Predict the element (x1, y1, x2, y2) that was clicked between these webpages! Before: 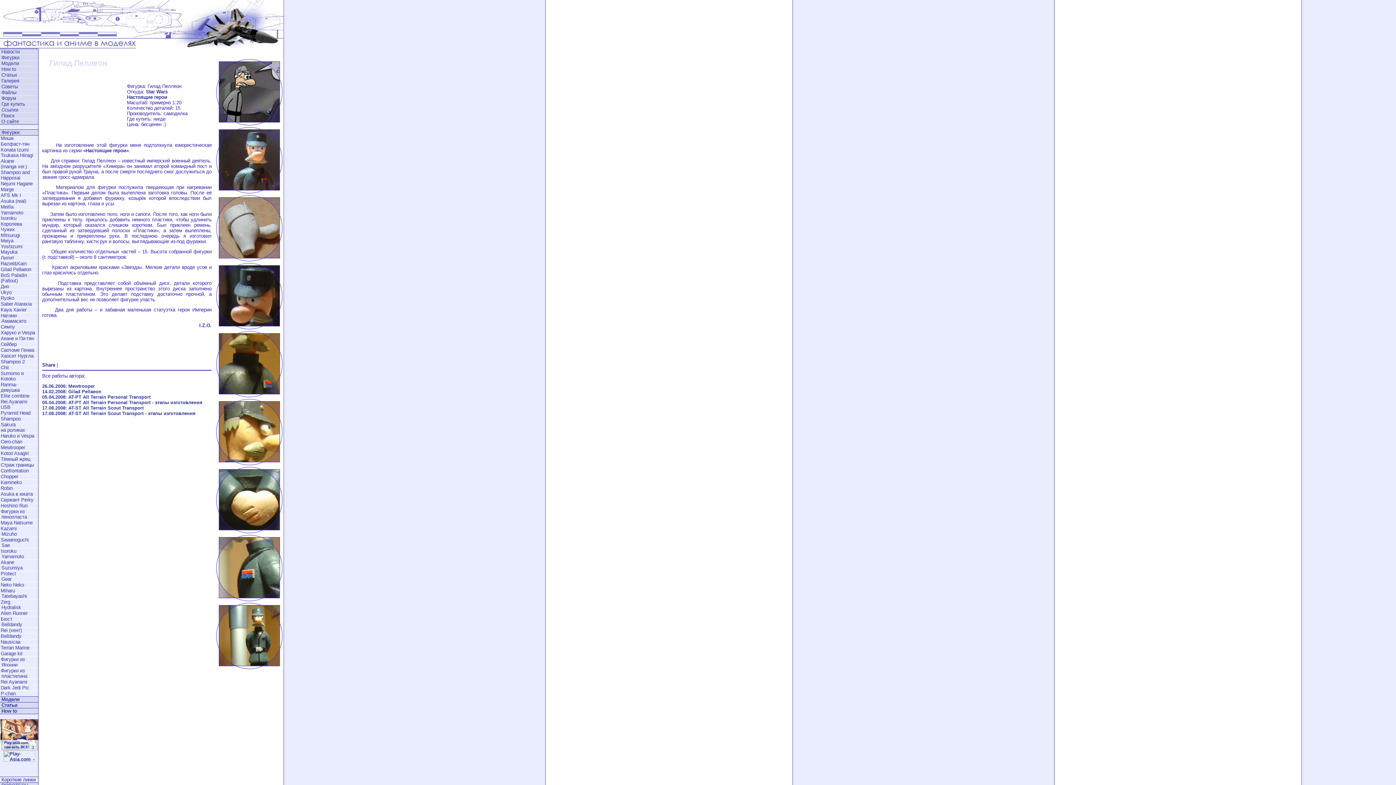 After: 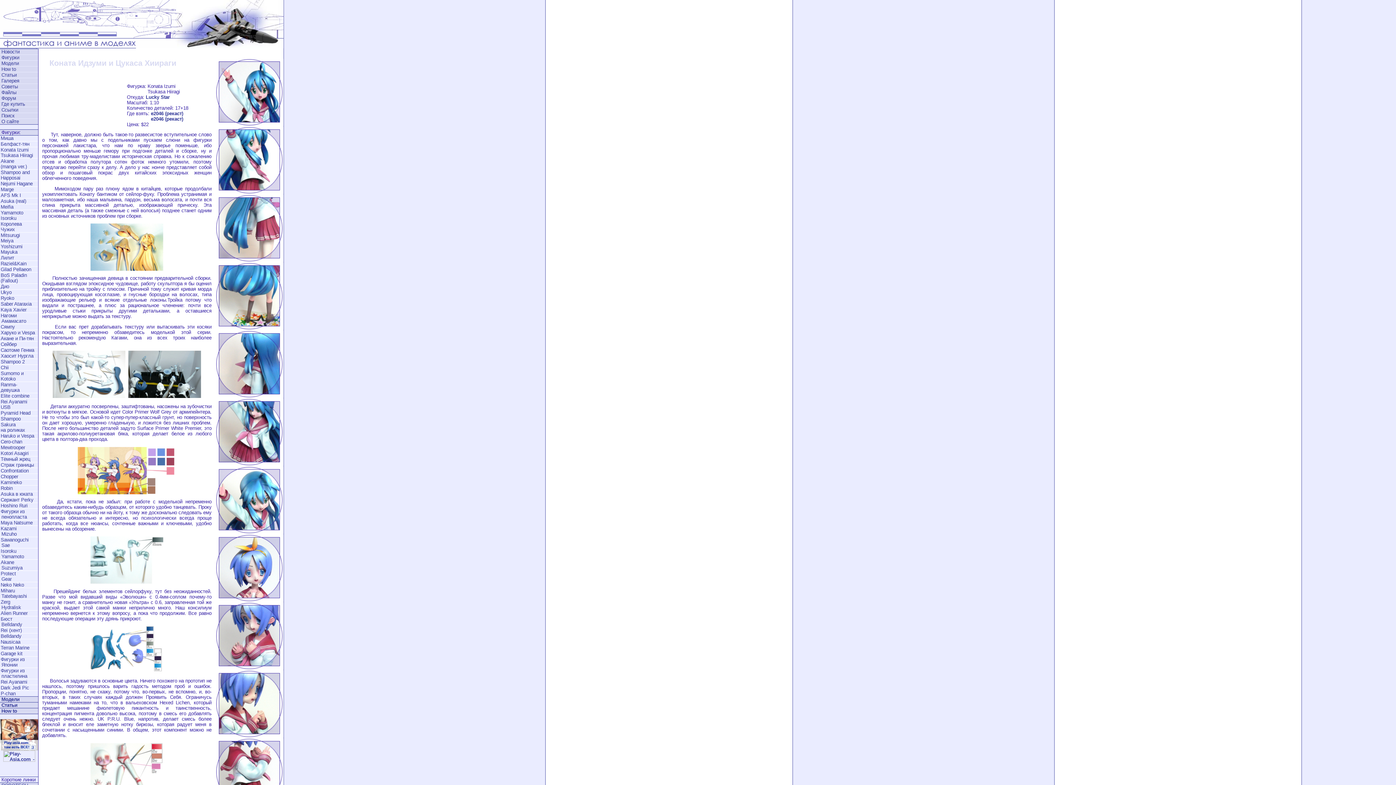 Action: bbox: (0, 147, 33, 158) label: Konata Izumi
Tsukasa Hiiragi